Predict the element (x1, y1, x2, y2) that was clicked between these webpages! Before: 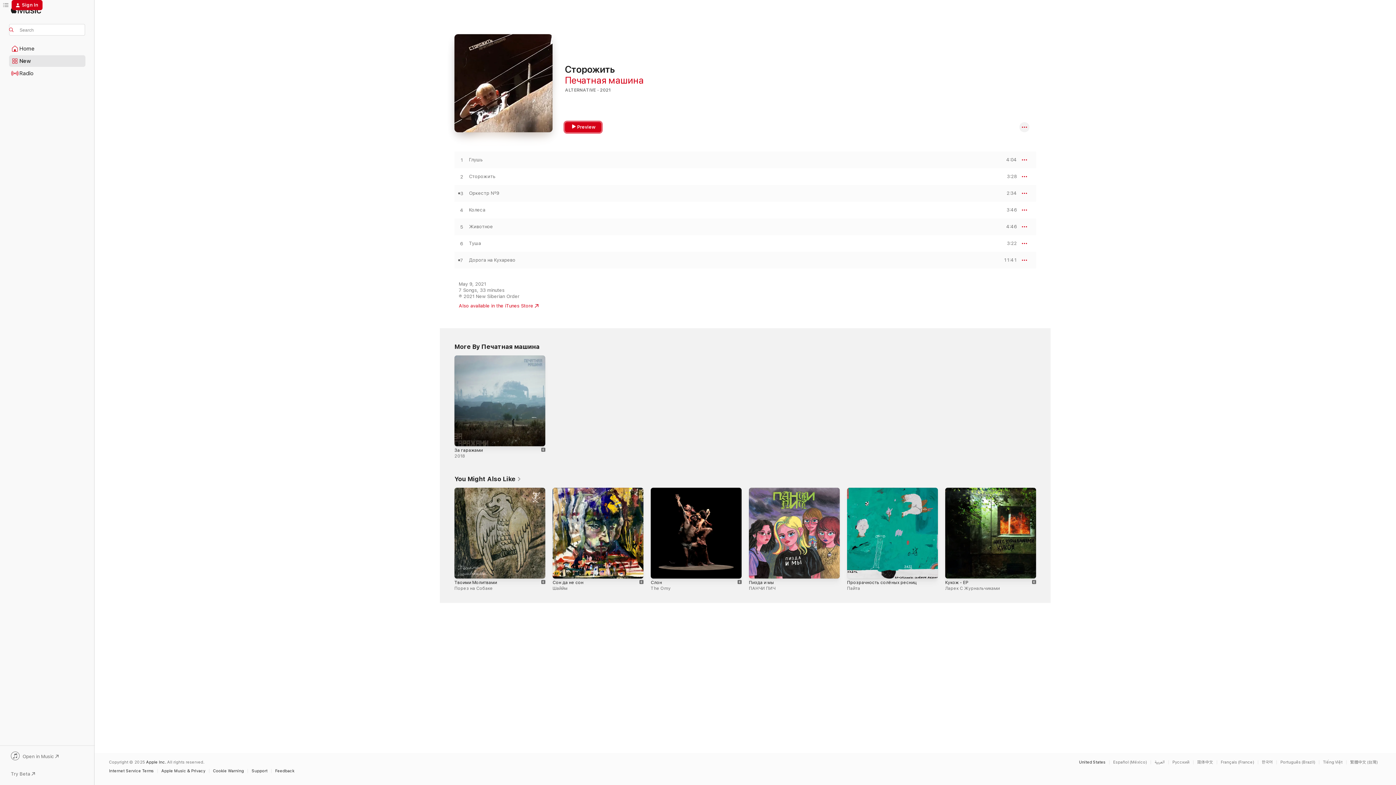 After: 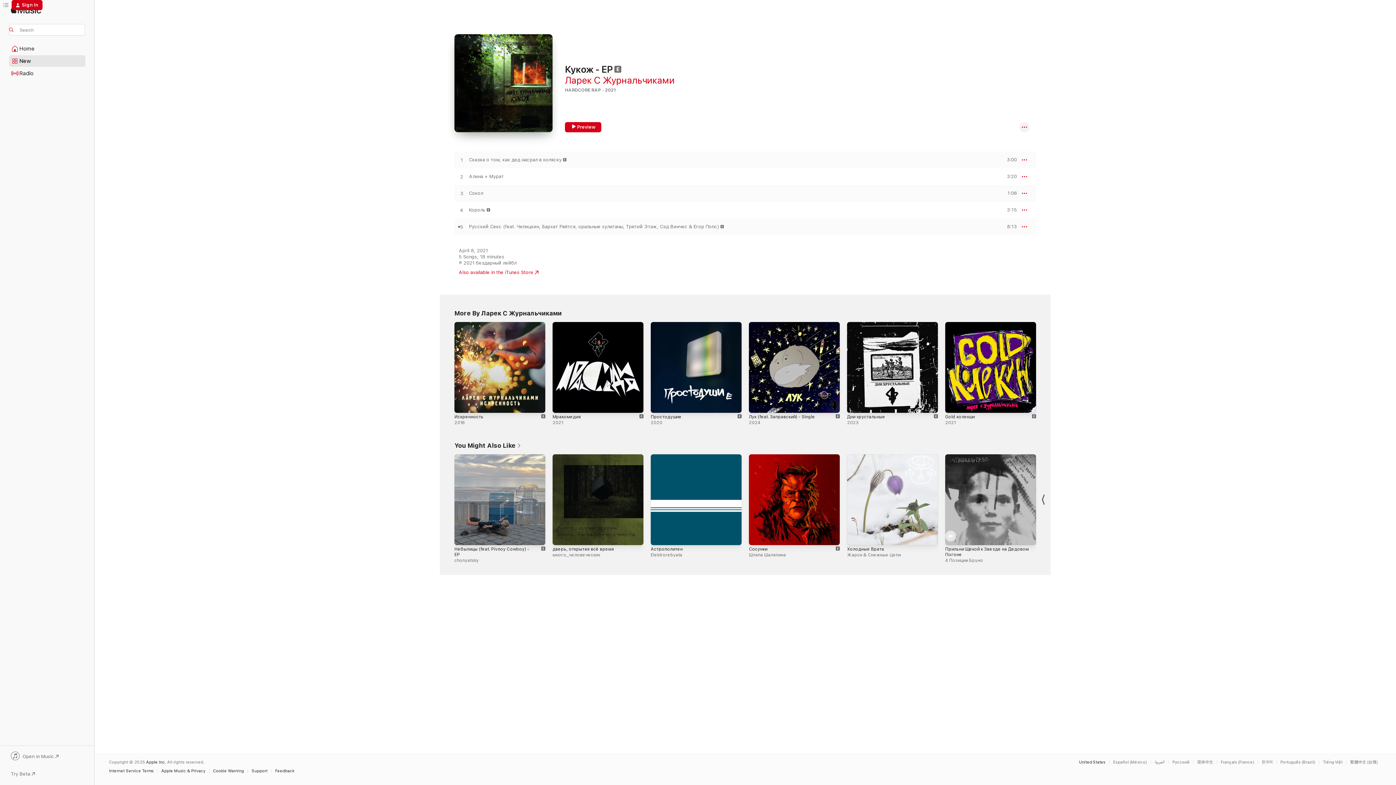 Action: label: Explicit, Кукож - EP, Ларек С Журнальчиками bbox: (945, 488, 1036, 578)